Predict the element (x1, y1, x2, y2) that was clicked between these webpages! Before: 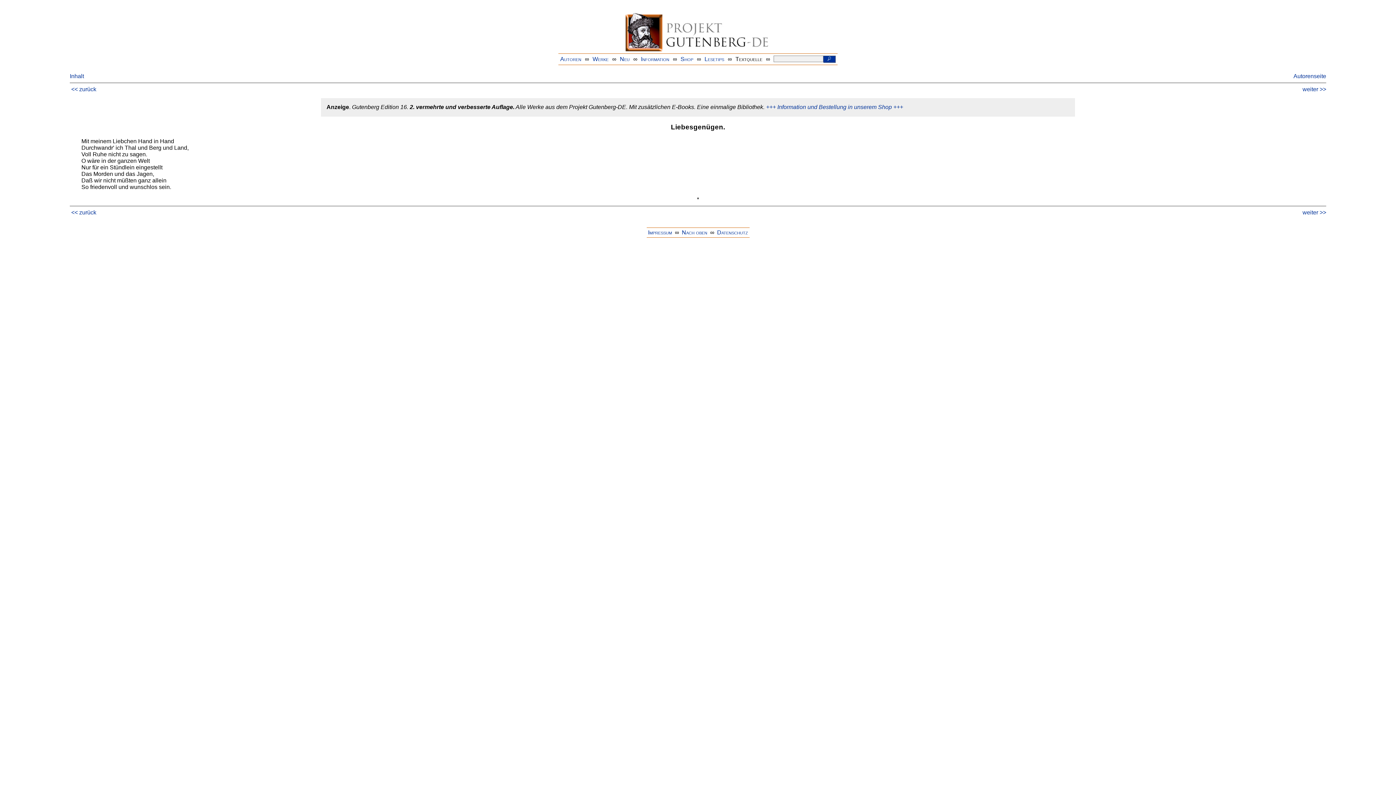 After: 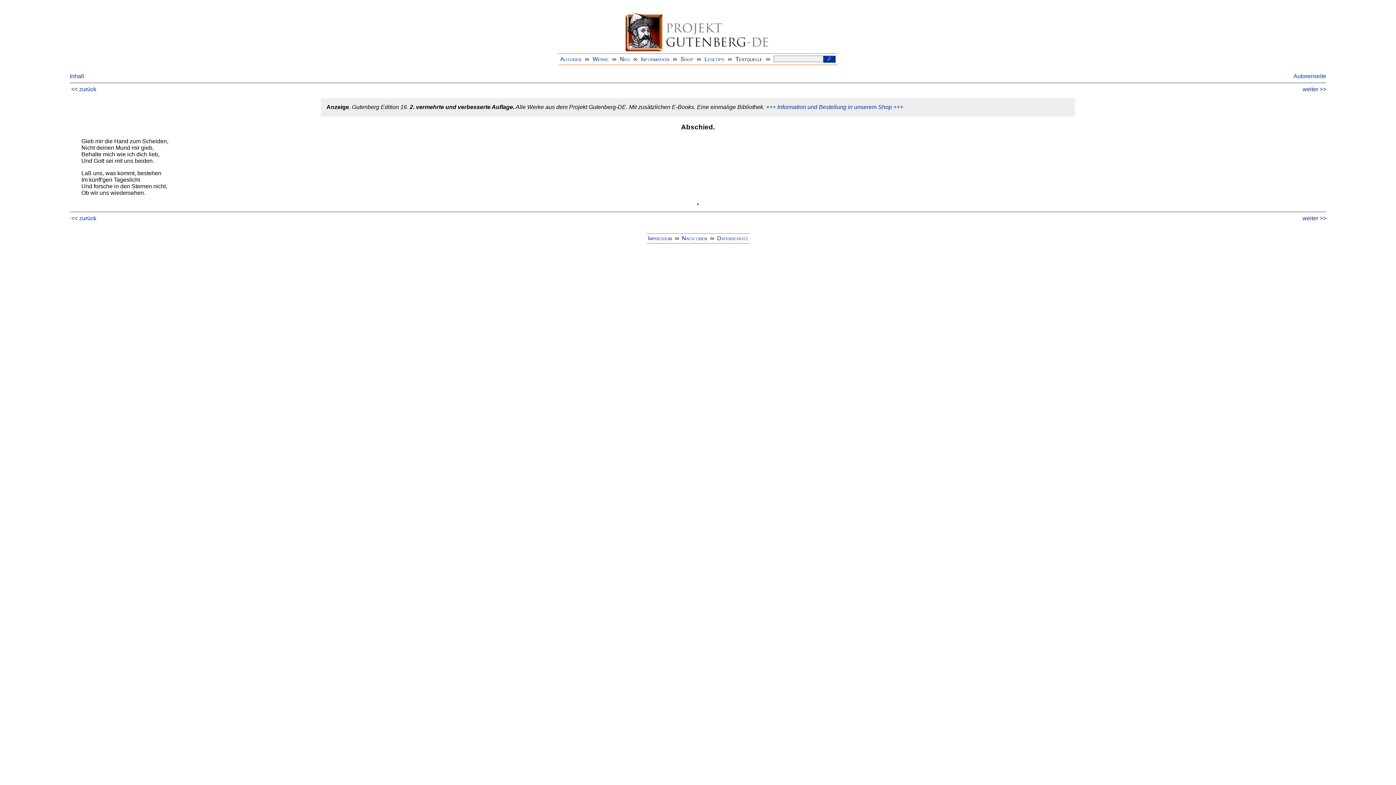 Action: bbox: (71, 209, 96, 215) label: << zurück